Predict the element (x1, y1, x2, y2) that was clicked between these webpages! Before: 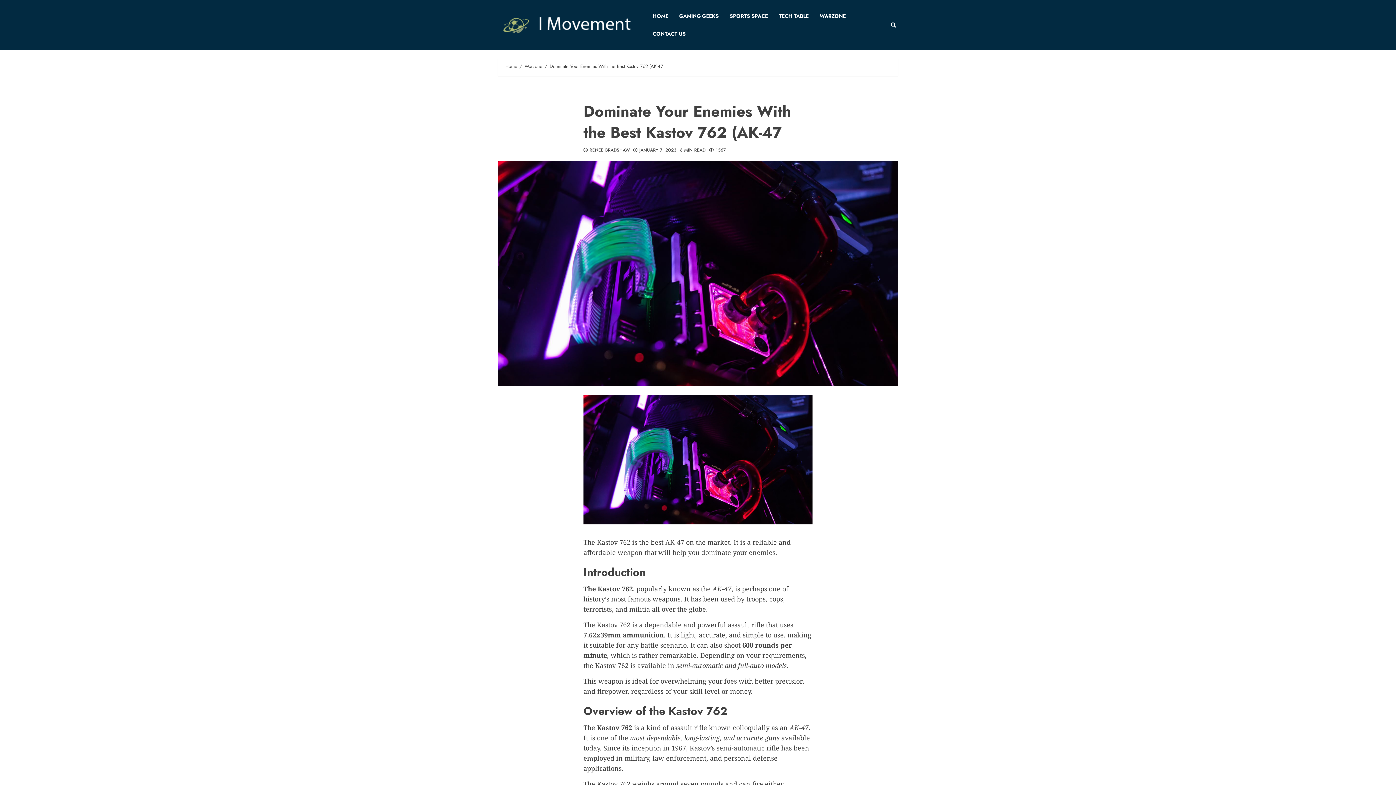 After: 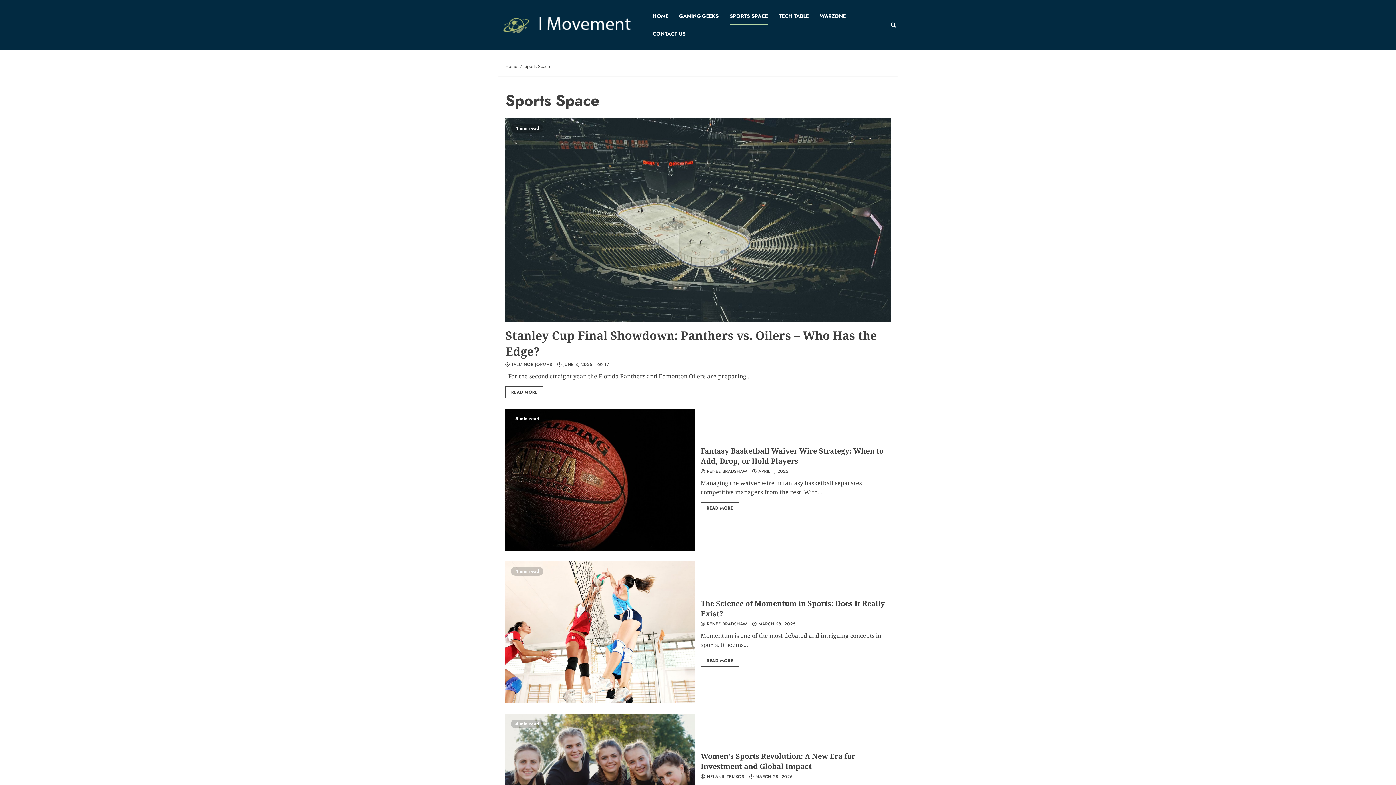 Action: label: SPORTS SPACE bbox: (729, 7, 779, 25)